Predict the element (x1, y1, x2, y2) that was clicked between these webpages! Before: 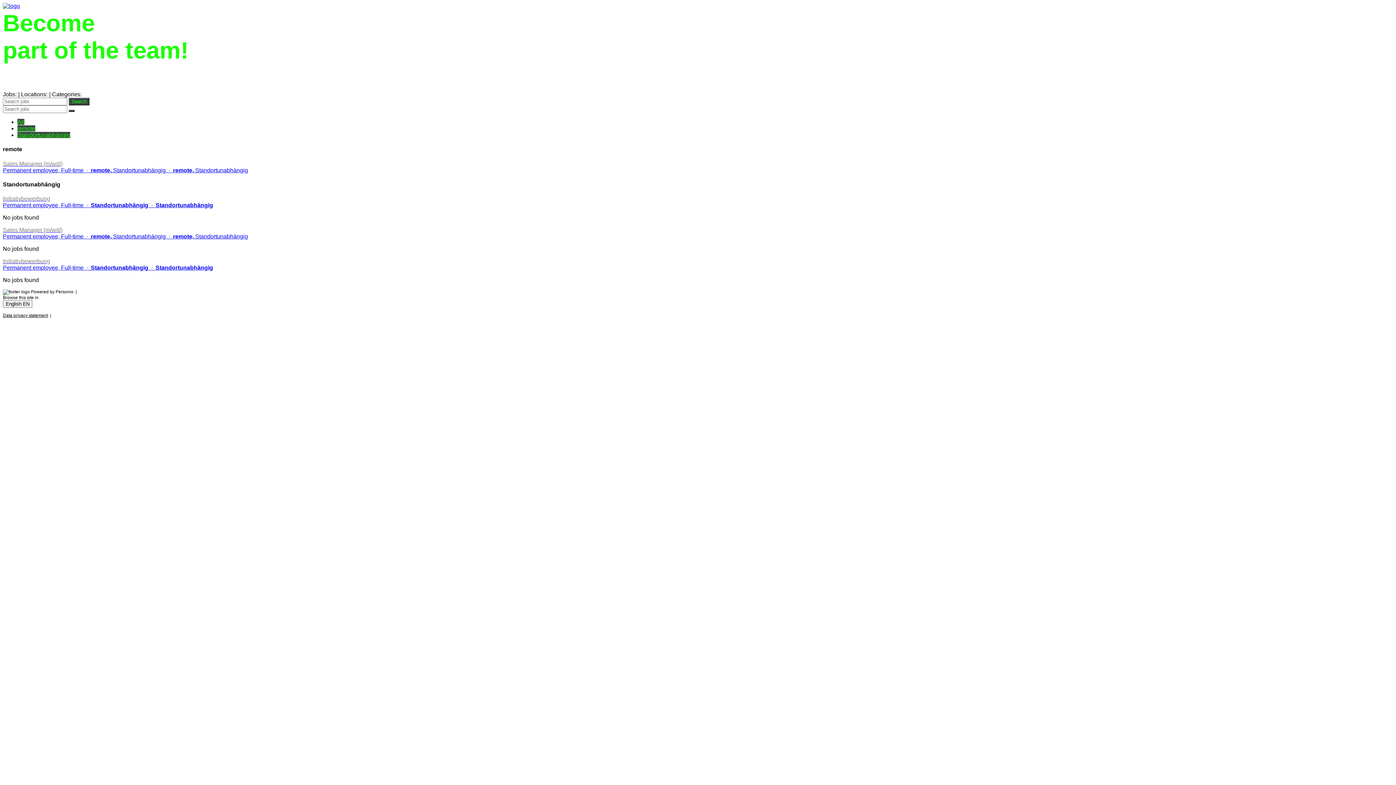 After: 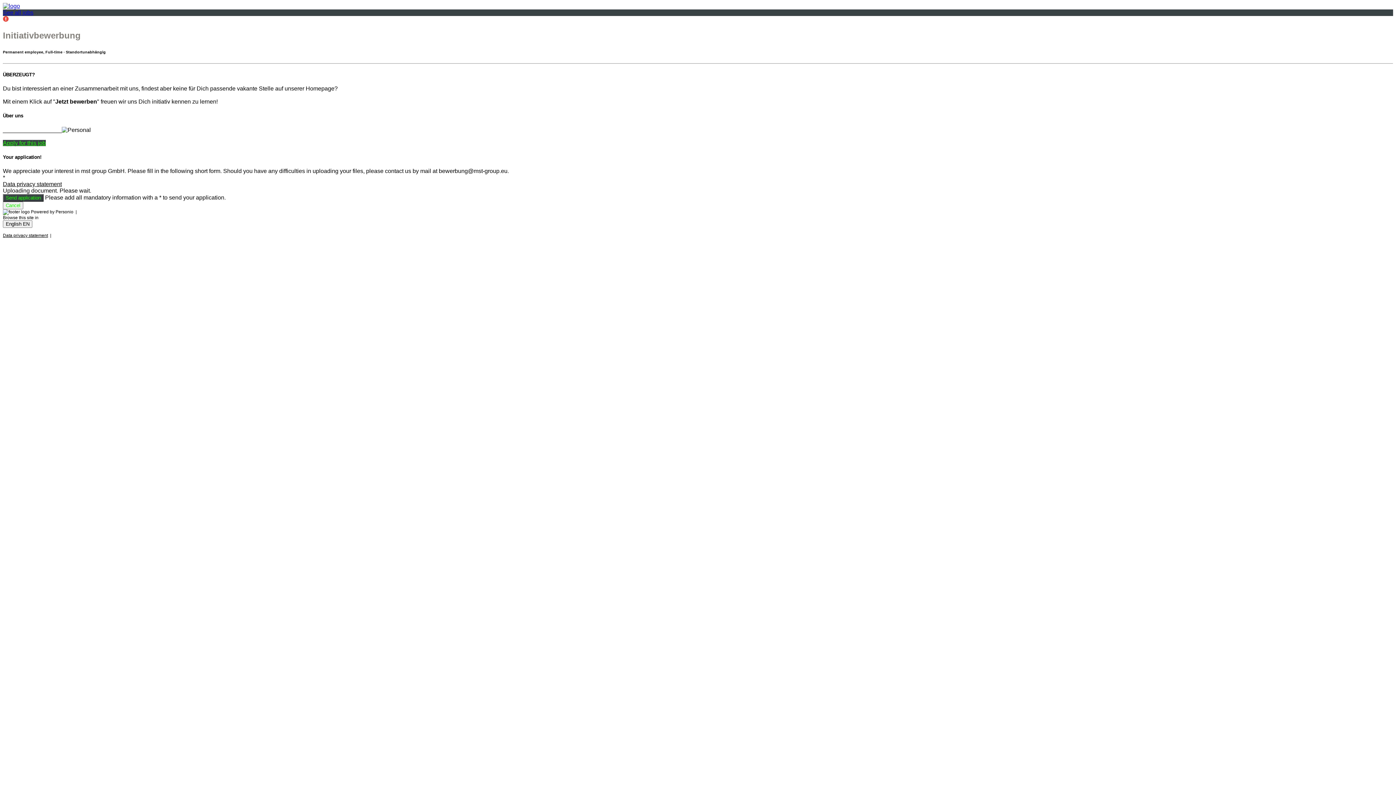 Action: bbox: (2, 195, 1393, 208) label: Initiativbewerbung
Permanent employee, Full-time  ·  Standortunabhängig  ·  Standortunabhängig